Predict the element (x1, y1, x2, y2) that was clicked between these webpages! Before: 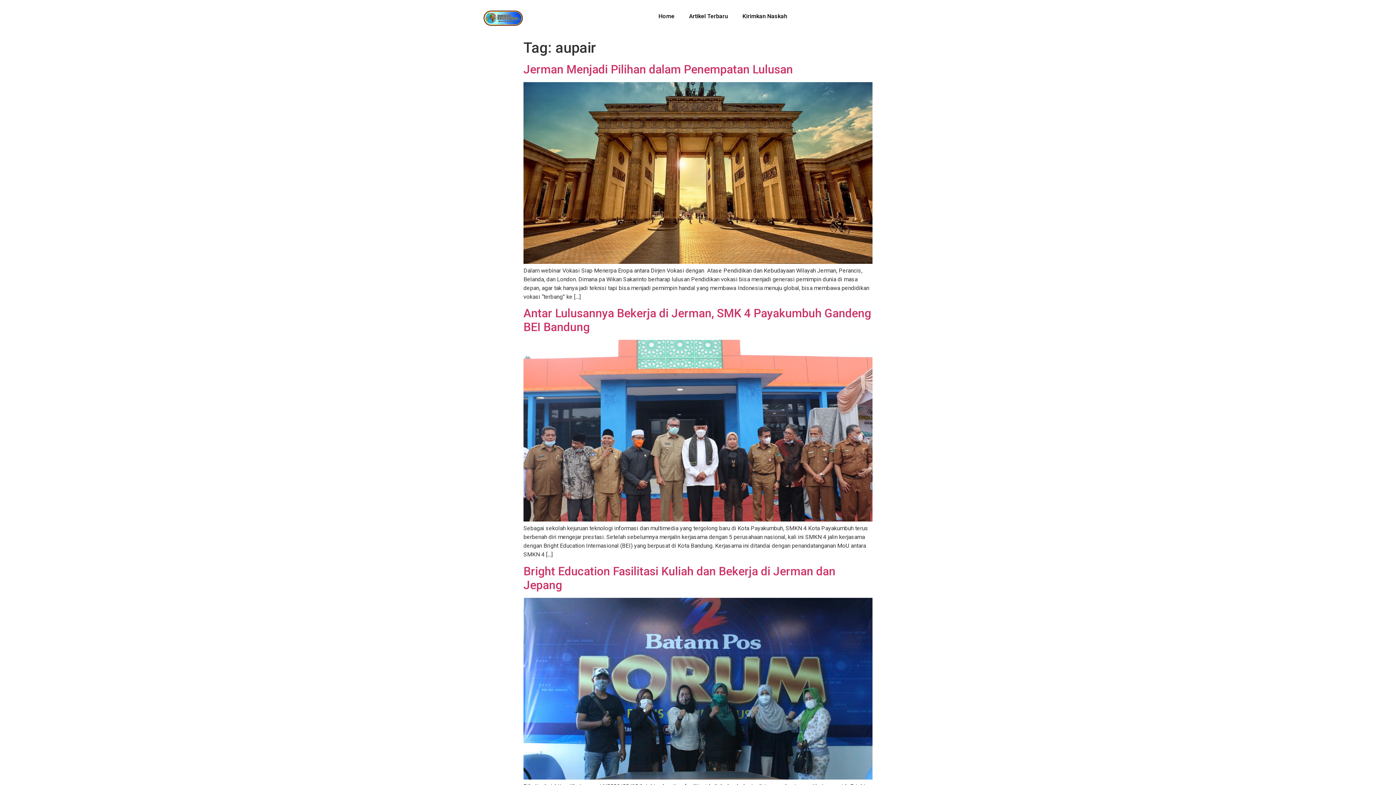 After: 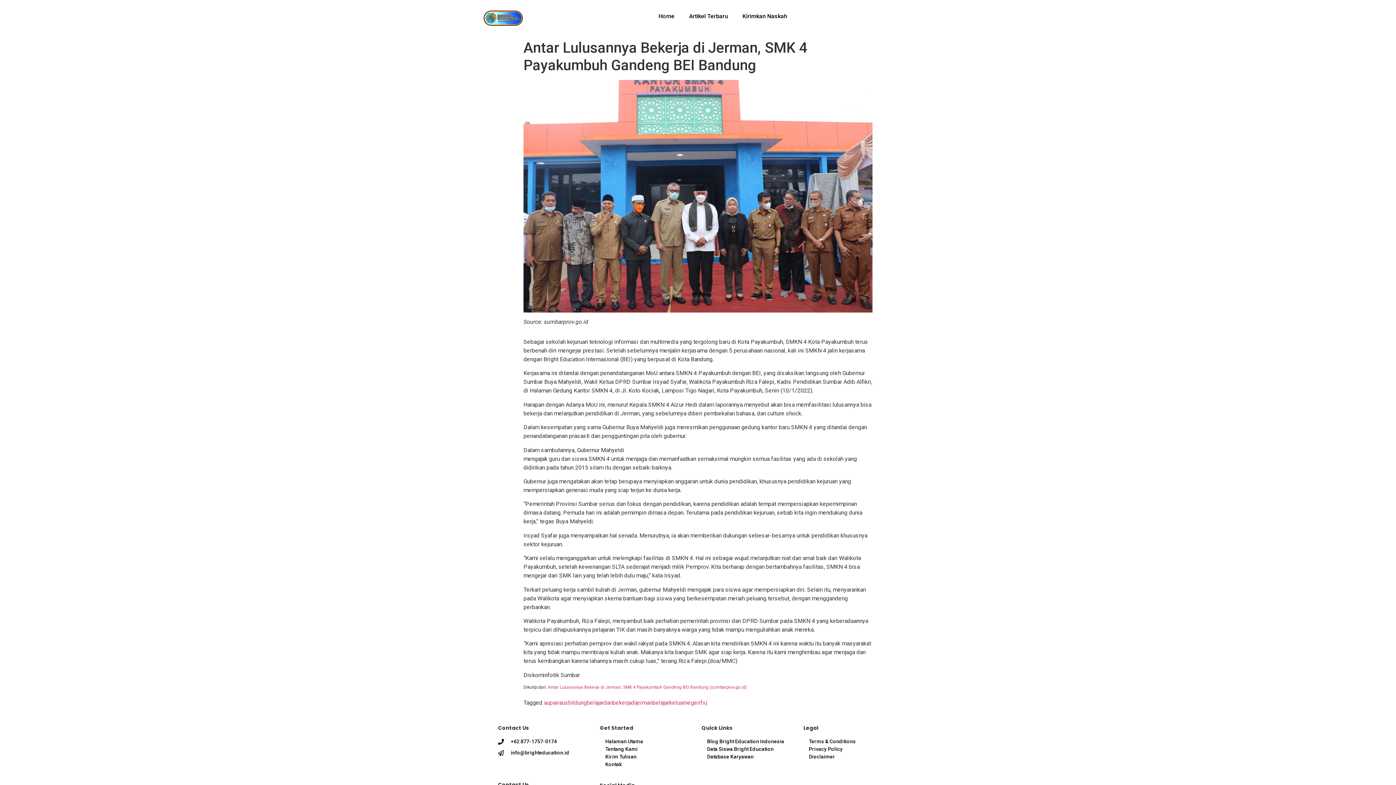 Action: bbox: (523, 516, 872, 523)